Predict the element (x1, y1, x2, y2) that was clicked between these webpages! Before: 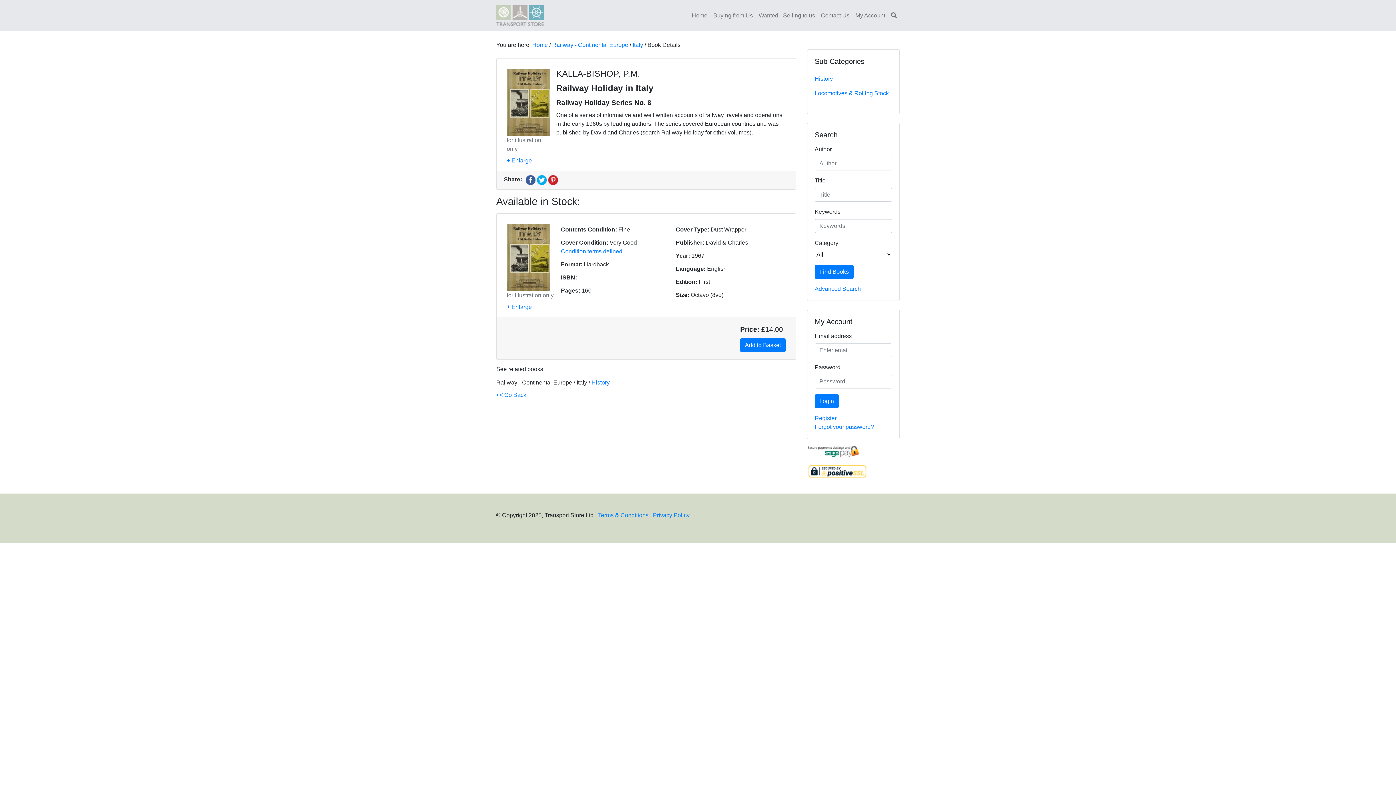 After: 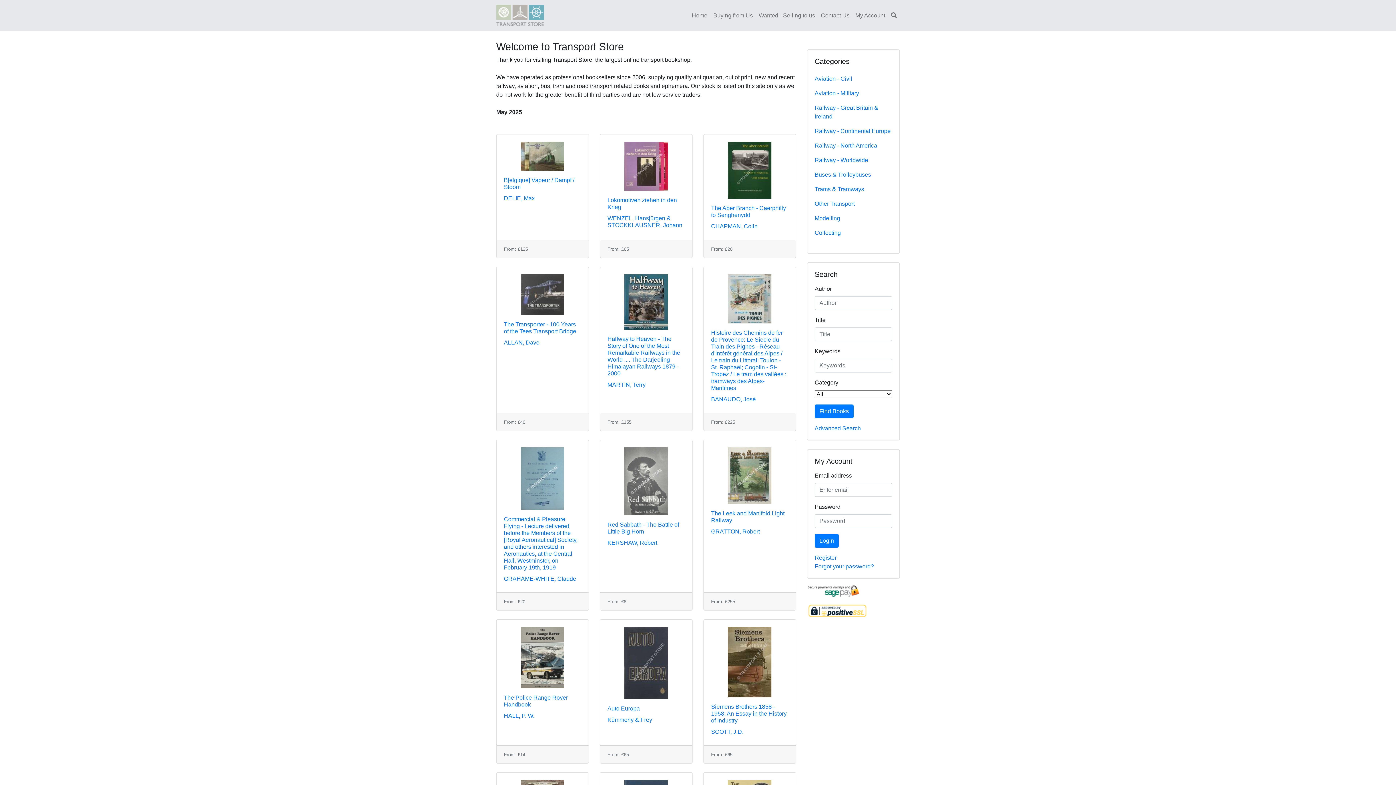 Action: bbox: (532, 41, 548, 48) label: Home